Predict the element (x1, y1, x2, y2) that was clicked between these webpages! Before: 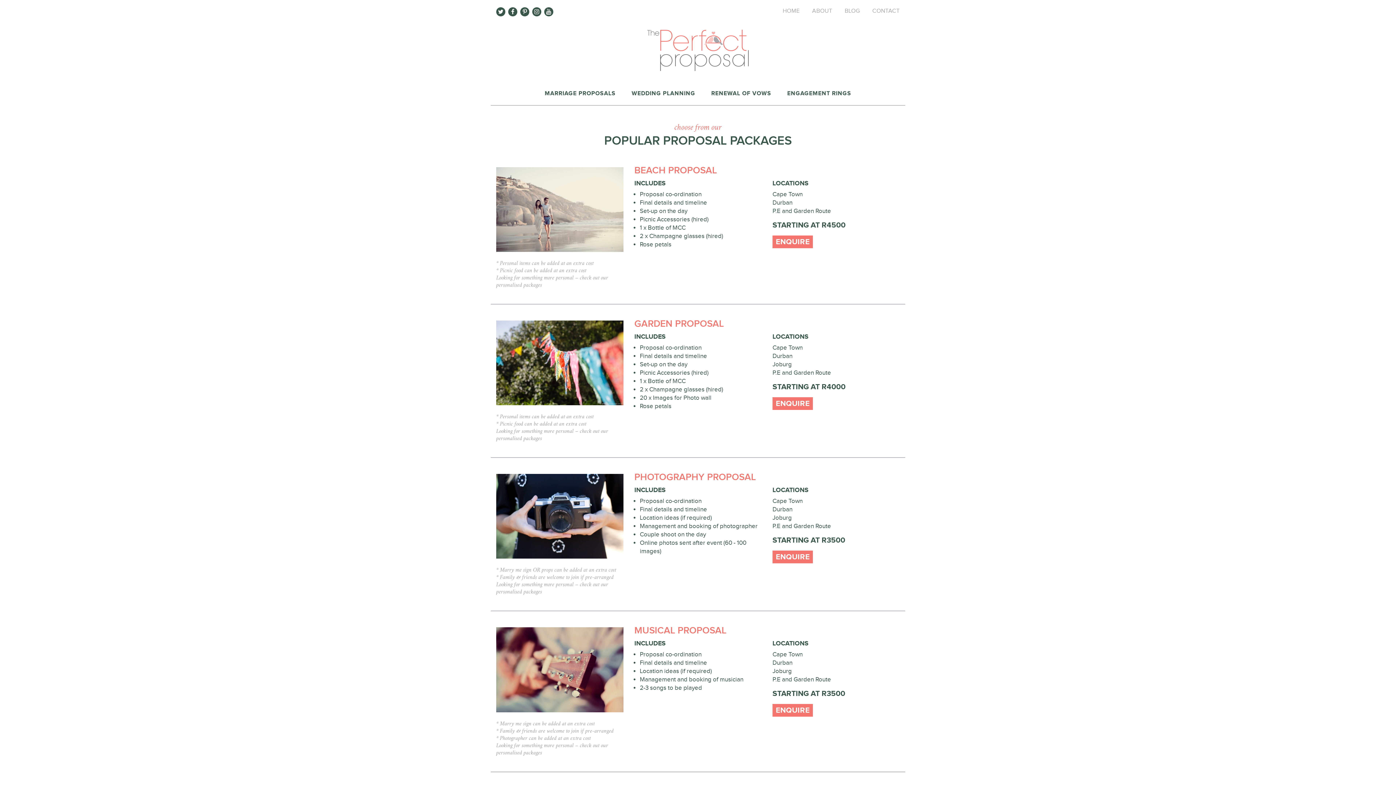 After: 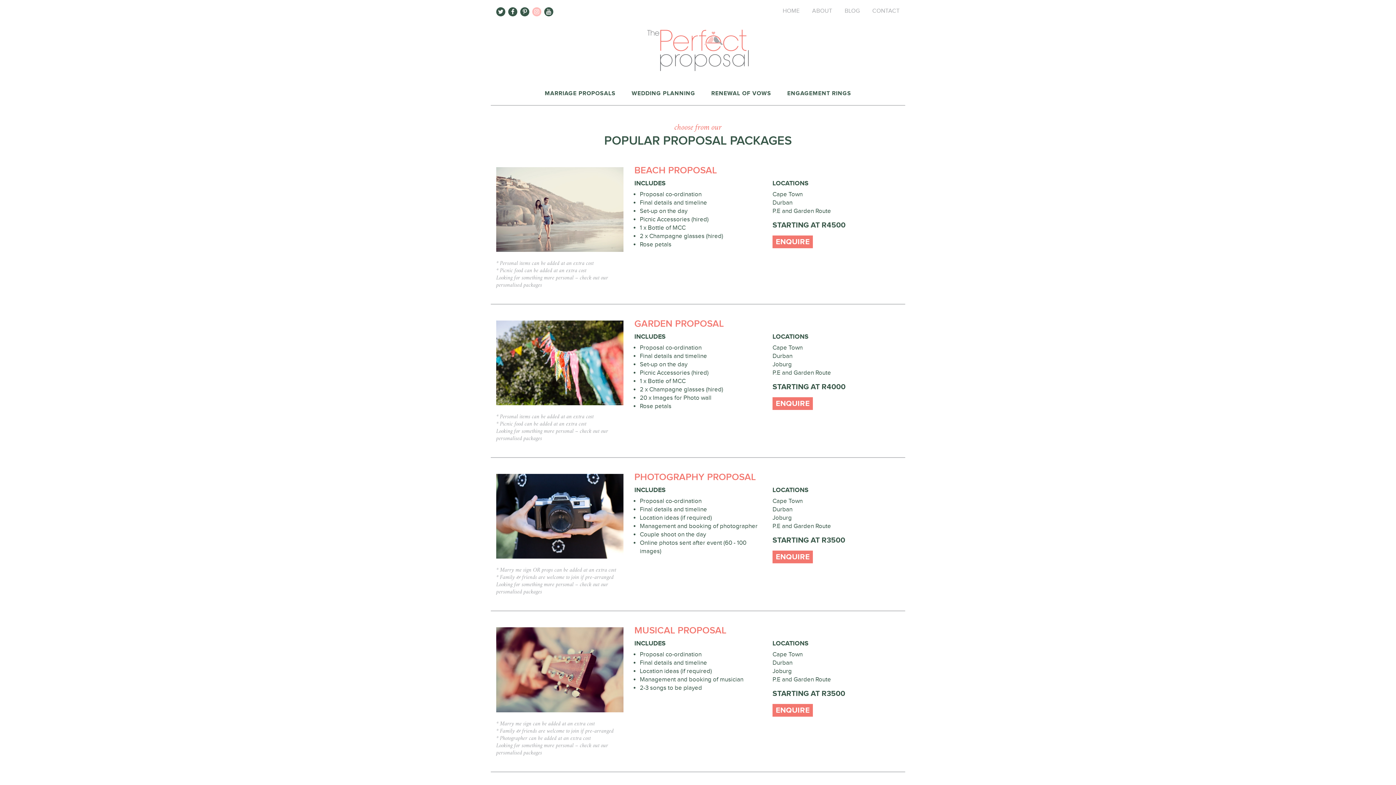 Action: label:   bbox: (532, 8, 544, 15)